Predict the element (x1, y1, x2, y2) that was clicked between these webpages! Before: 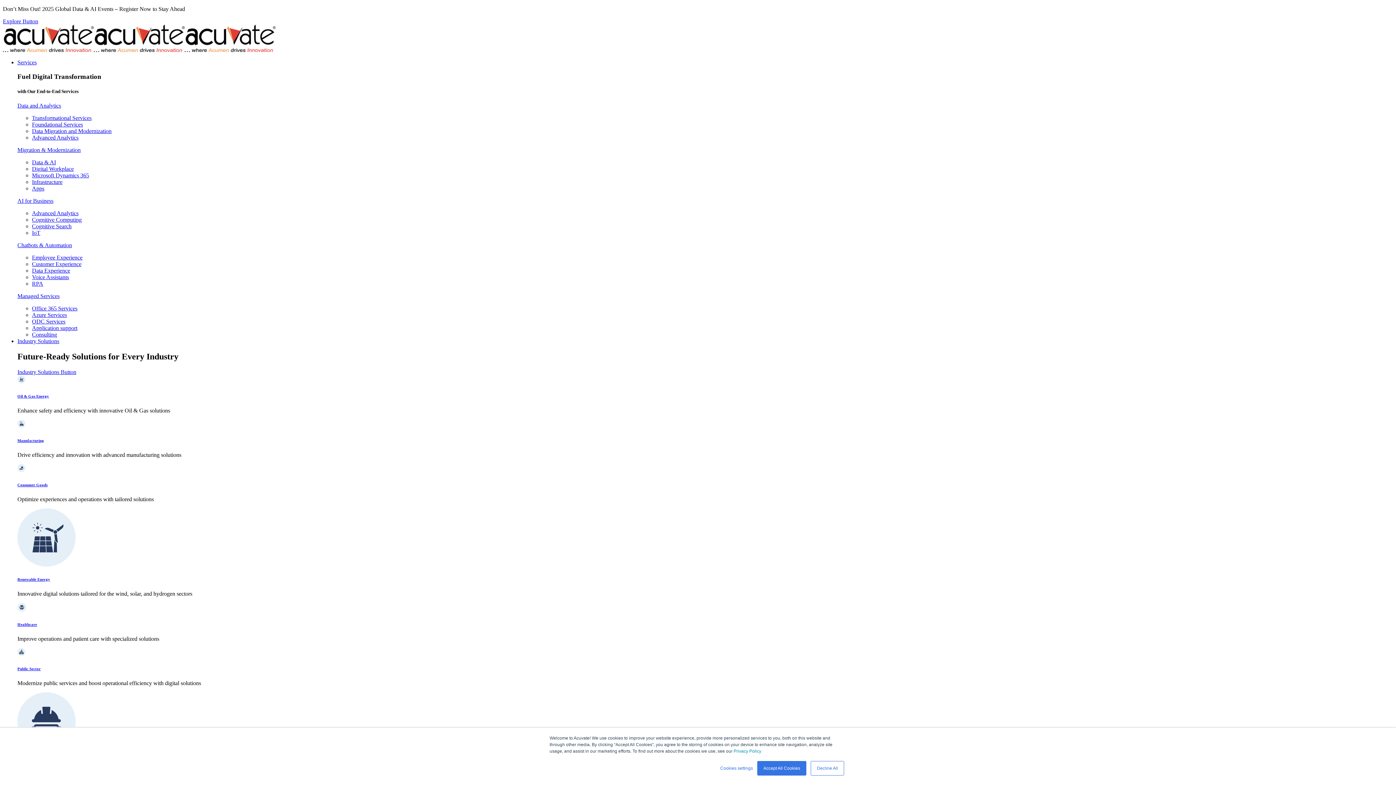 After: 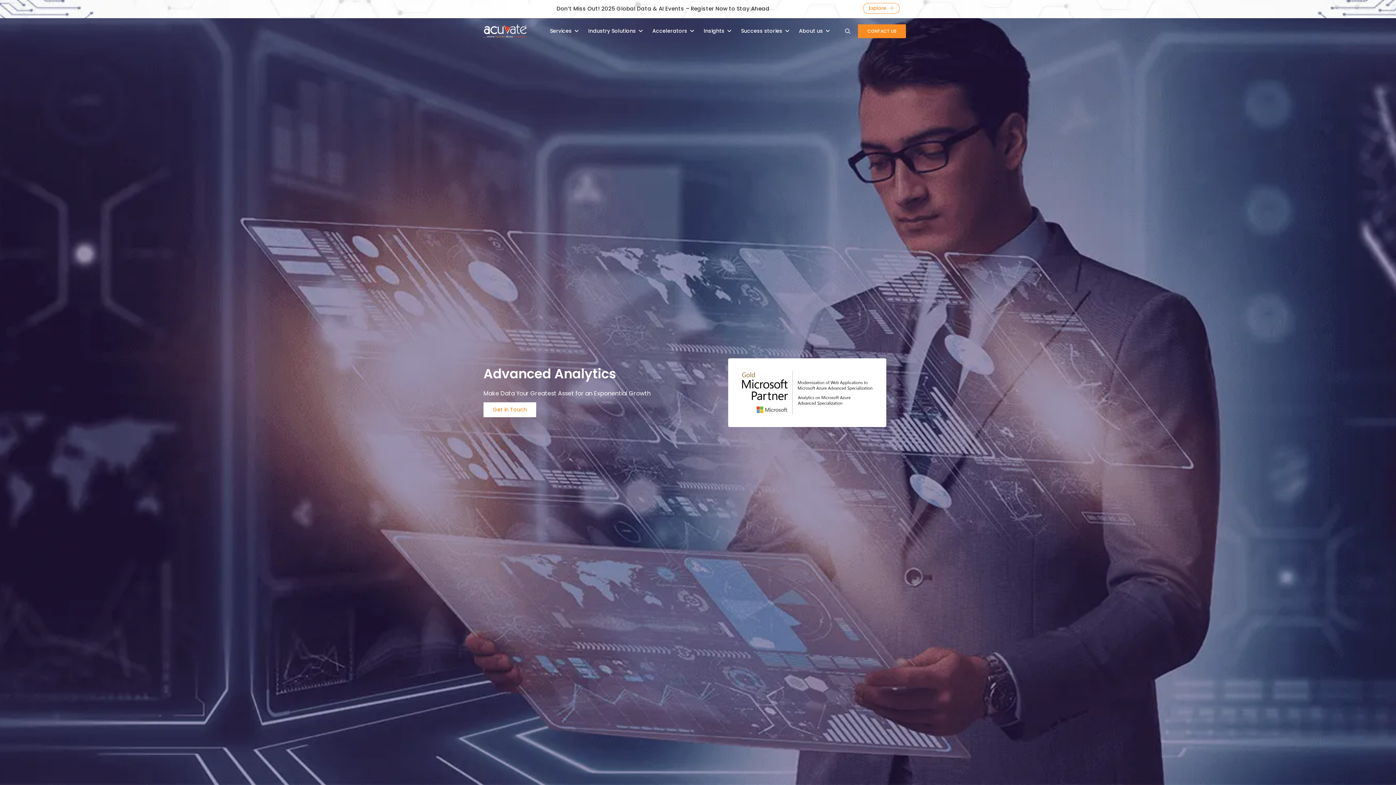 Action: bbox: (32, 134, 78, 140) label: Advanced Analytics